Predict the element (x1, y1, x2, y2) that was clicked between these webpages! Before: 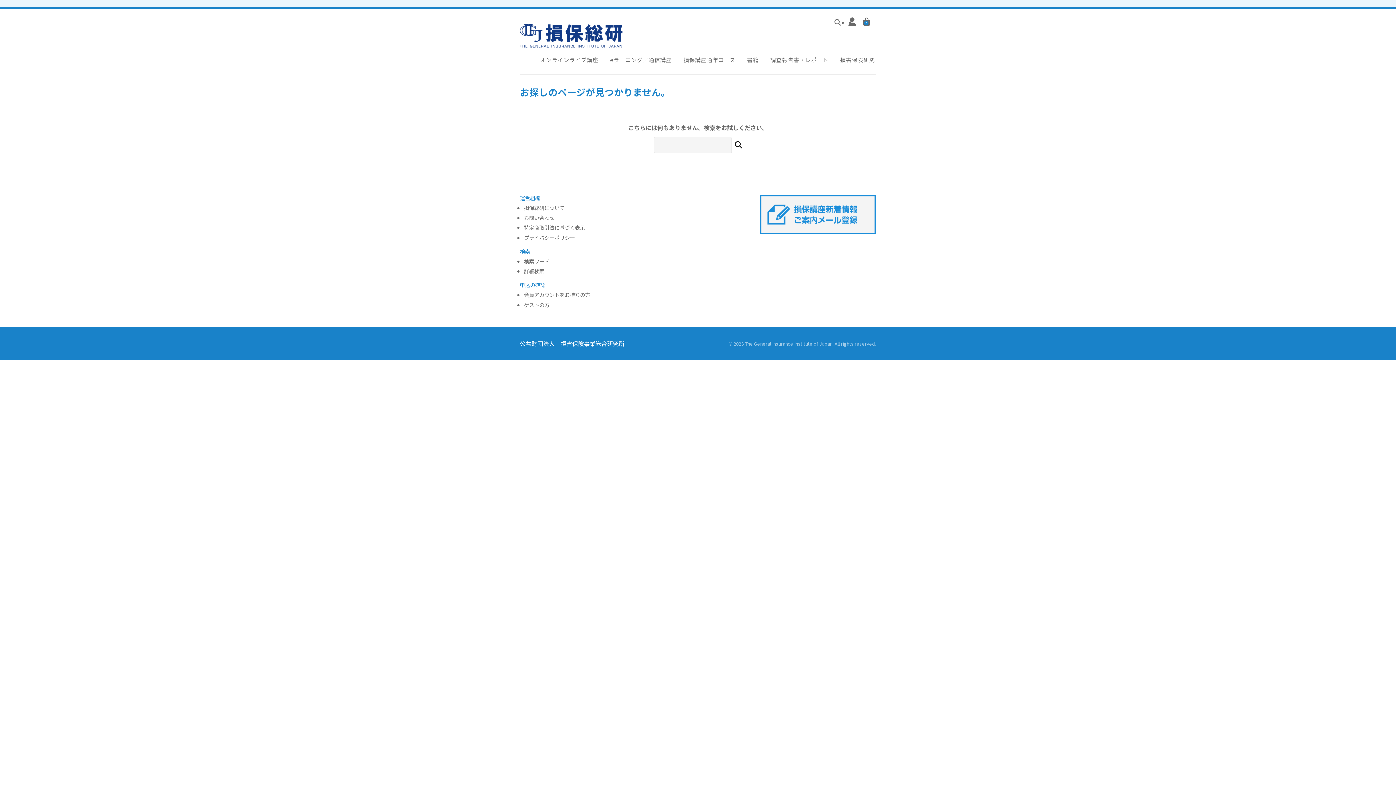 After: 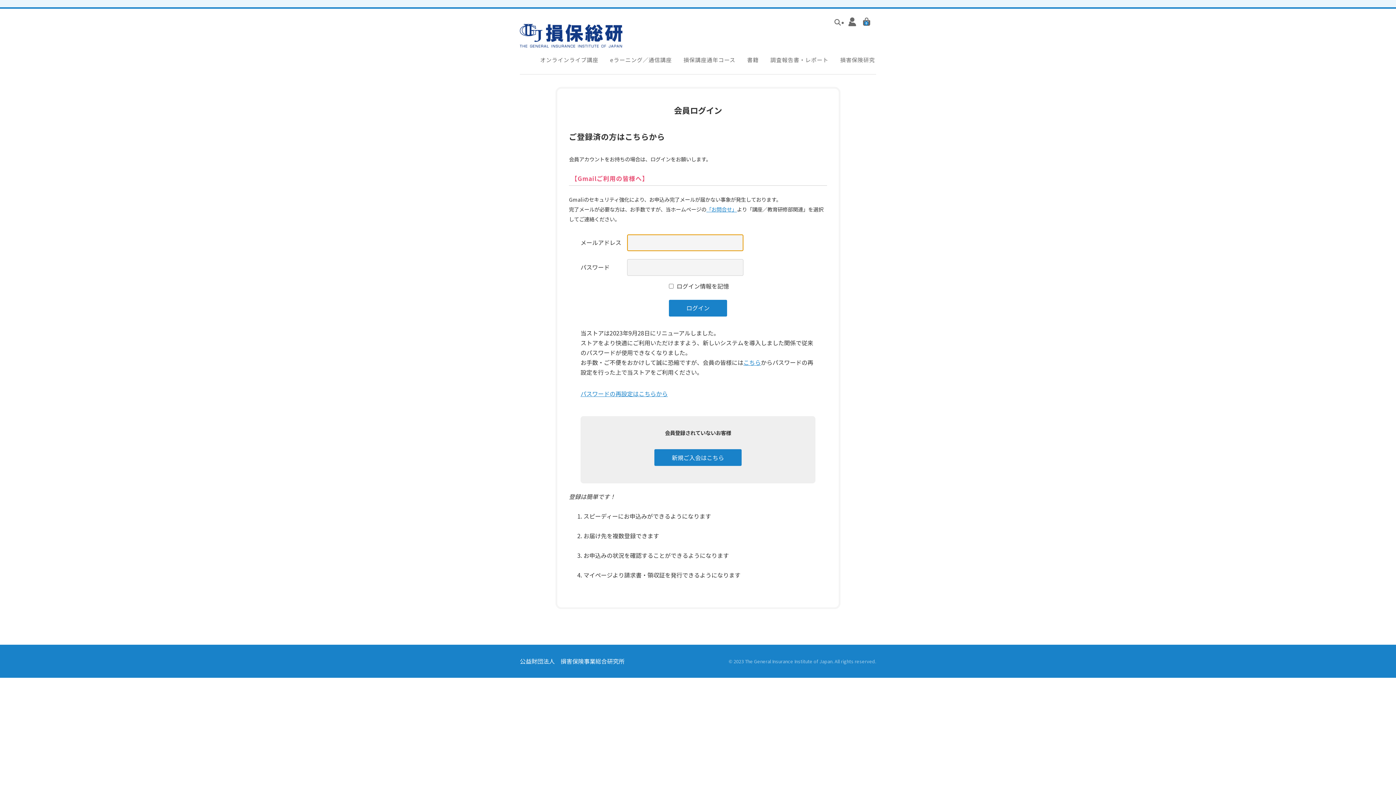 Action: bbox: (848, 18, 856, 26)